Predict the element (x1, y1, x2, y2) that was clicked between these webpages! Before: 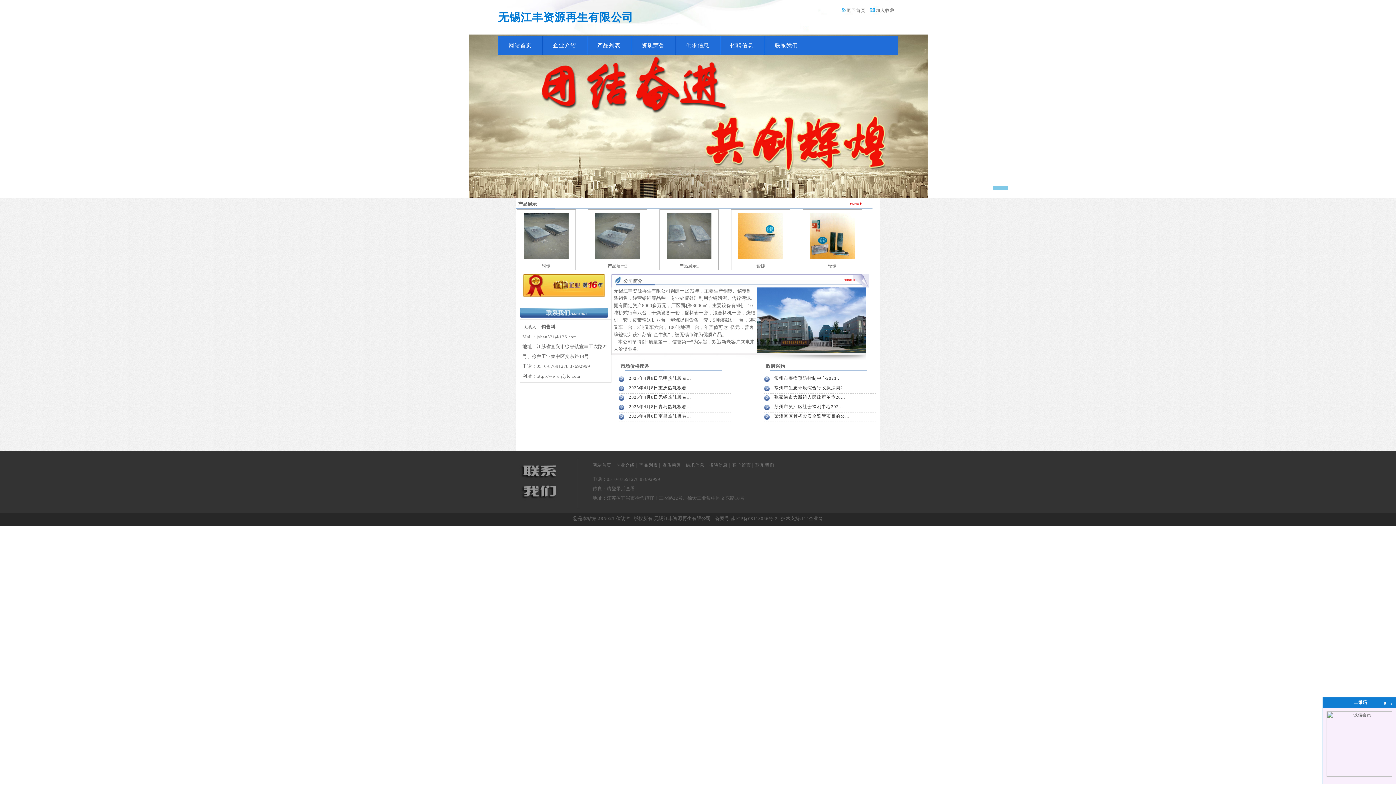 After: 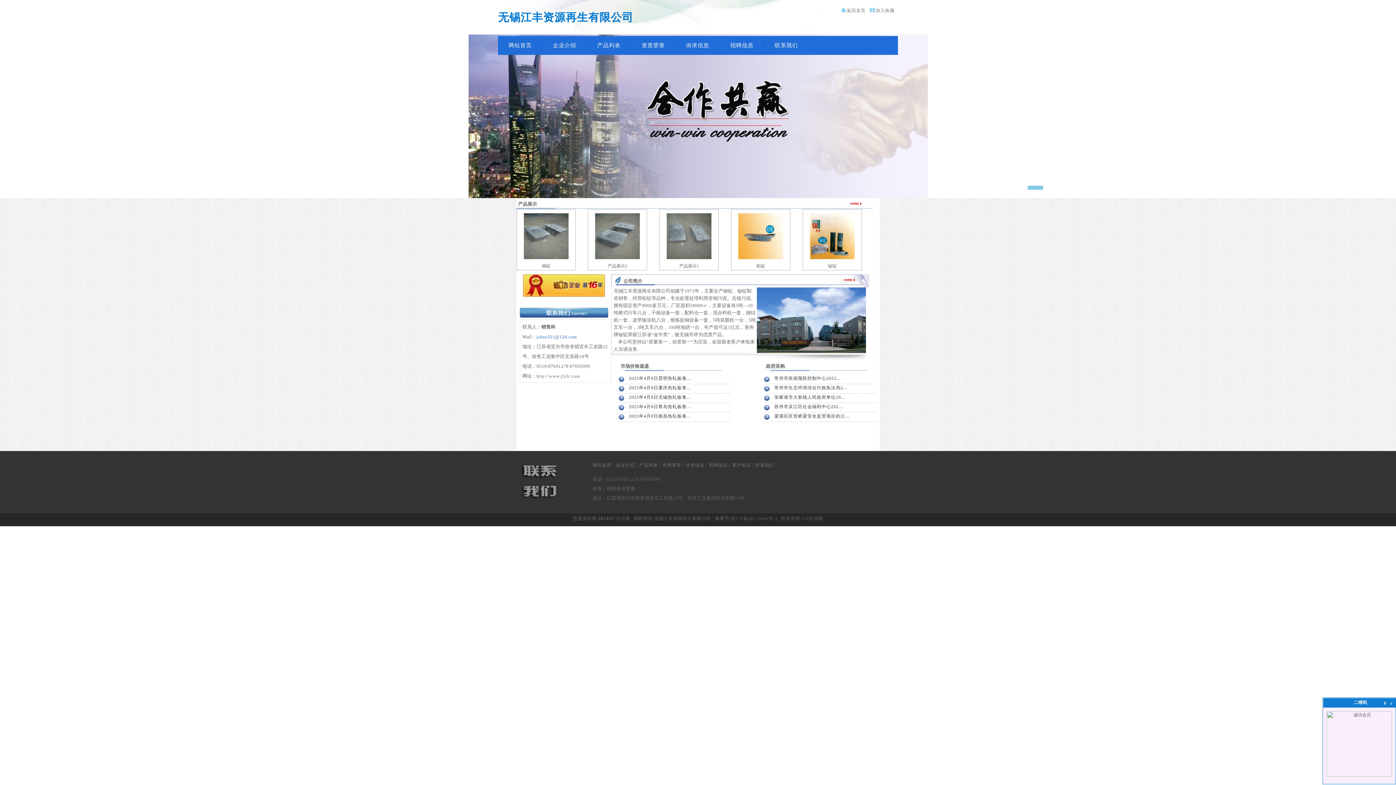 Action: label: jshen321@126.com bbox: (536, 334, 577, 339)